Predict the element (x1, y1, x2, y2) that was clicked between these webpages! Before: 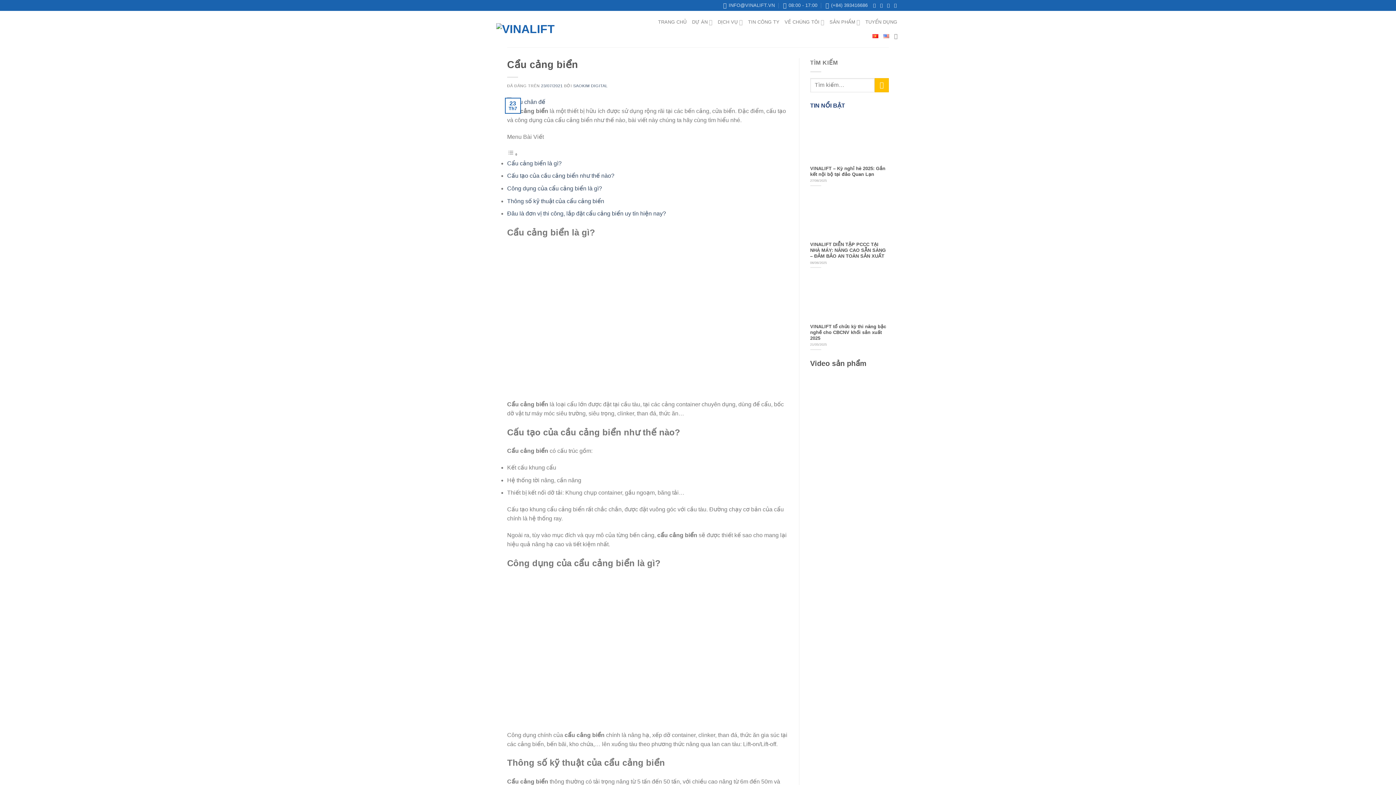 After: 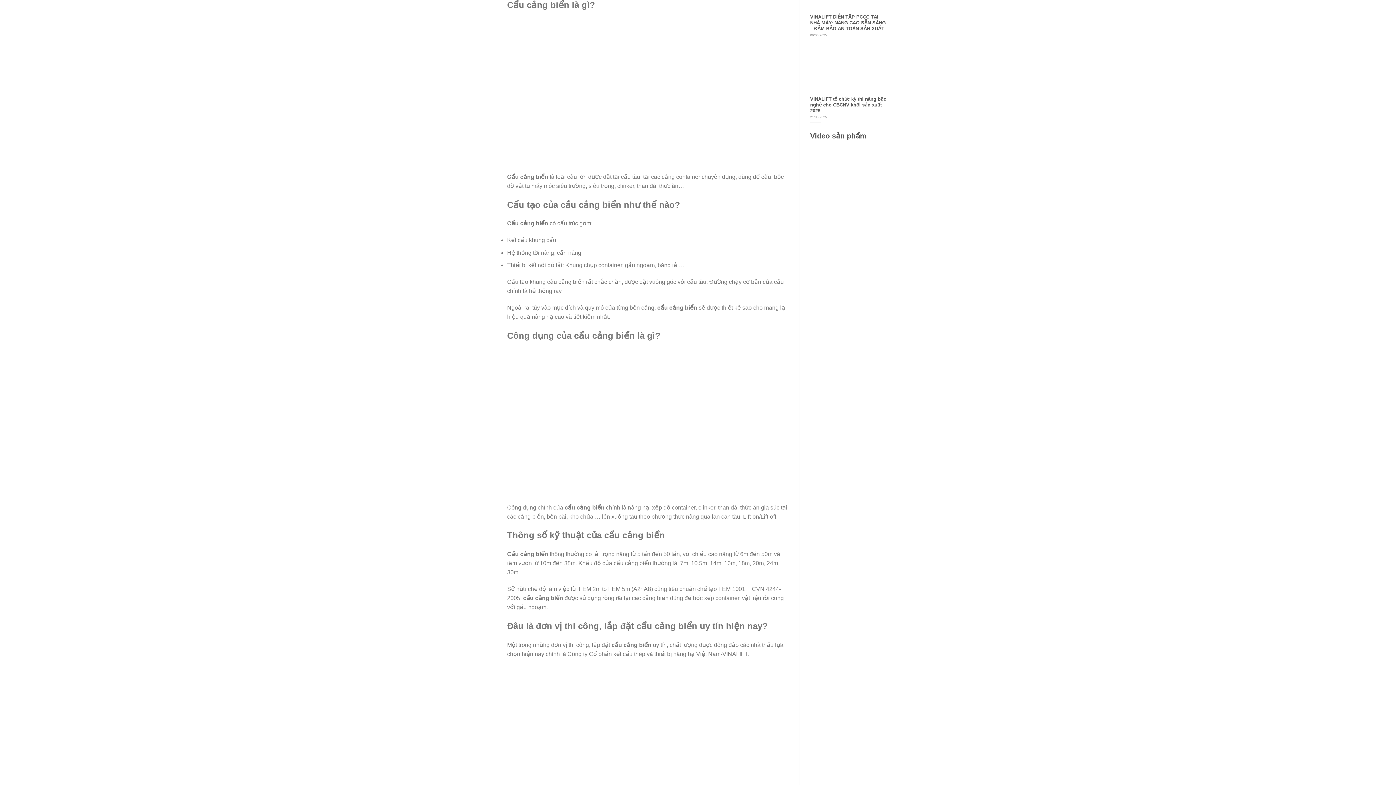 Action: label: Cẩu cảng biển là gì? bbox: (507, 160, 561, 166)